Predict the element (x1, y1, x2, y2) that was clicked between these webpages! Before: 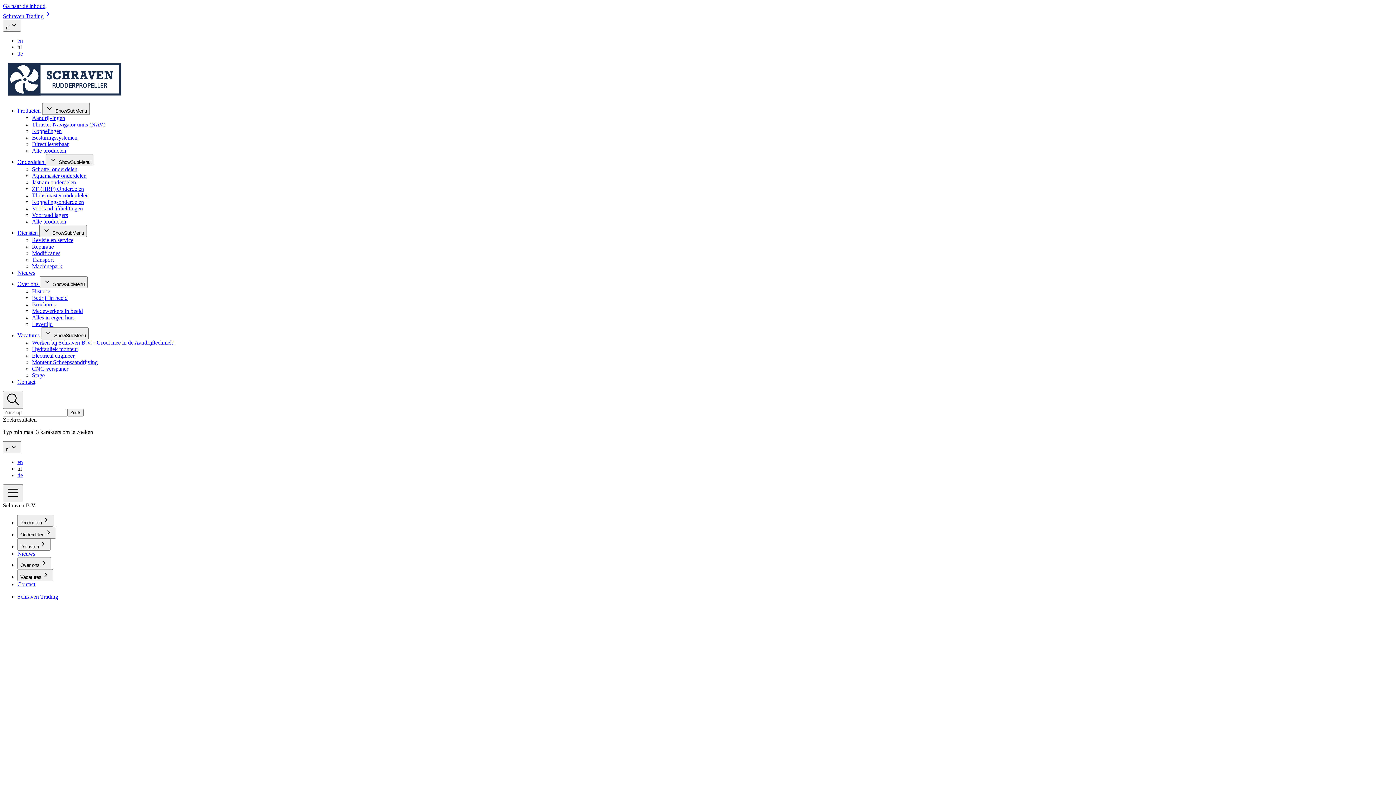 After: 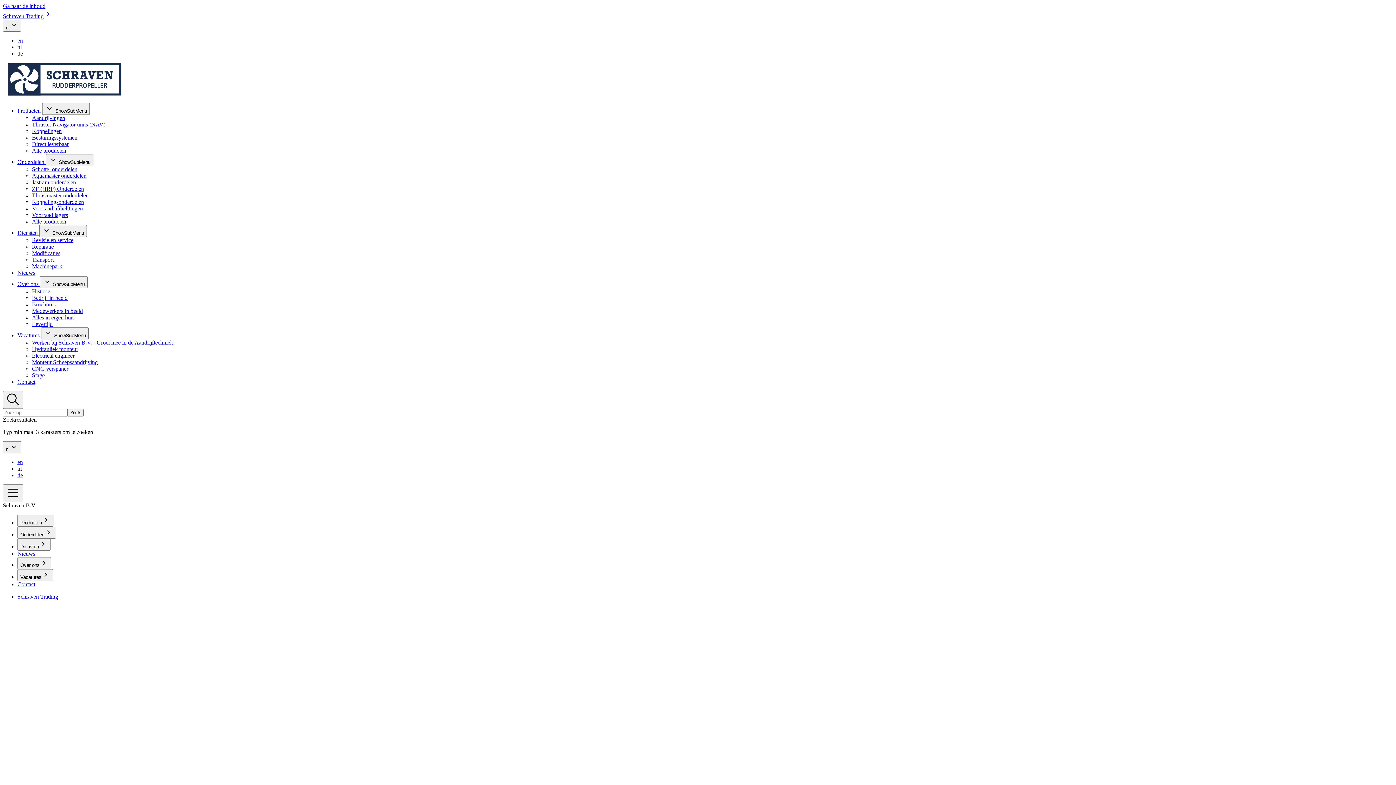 Action: label: Contact bbox: (17, 378, 35, 385)